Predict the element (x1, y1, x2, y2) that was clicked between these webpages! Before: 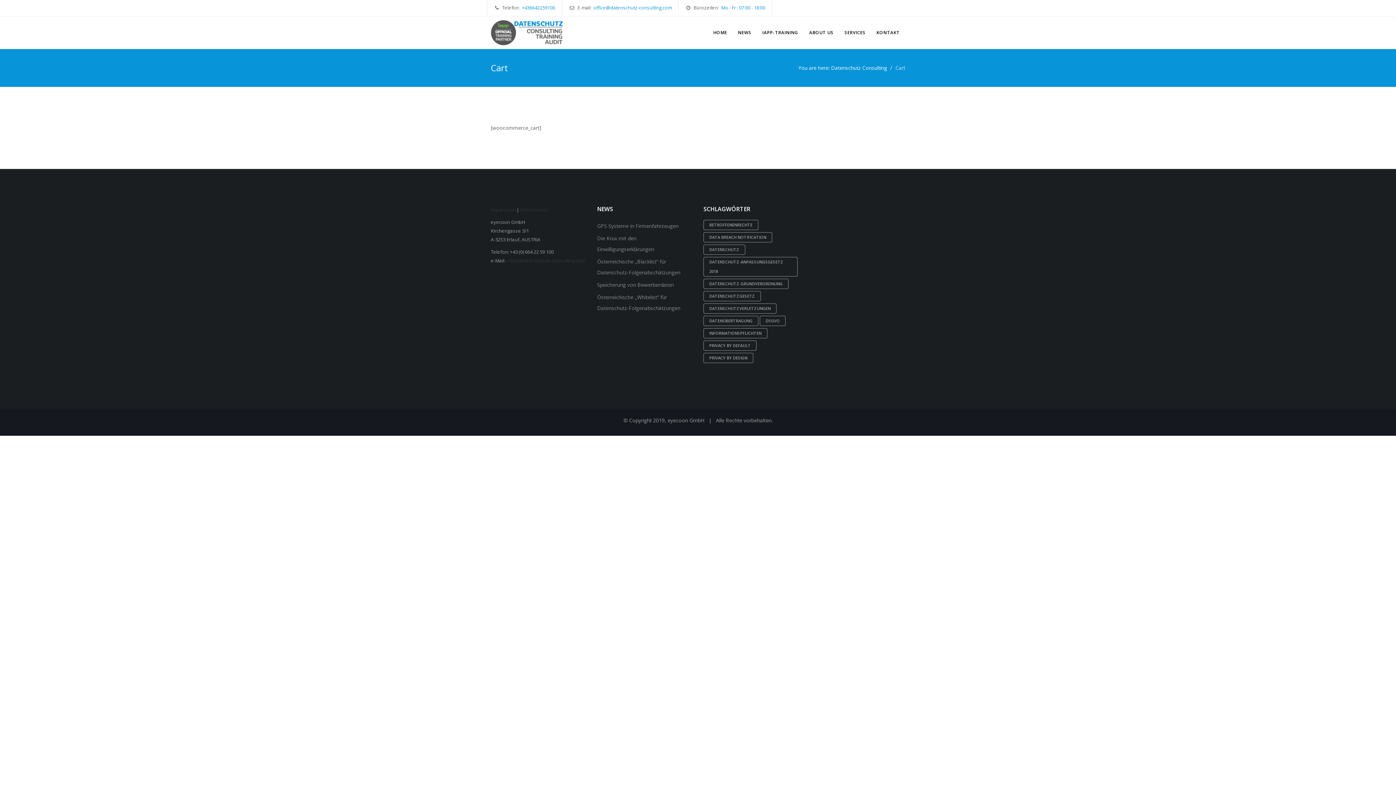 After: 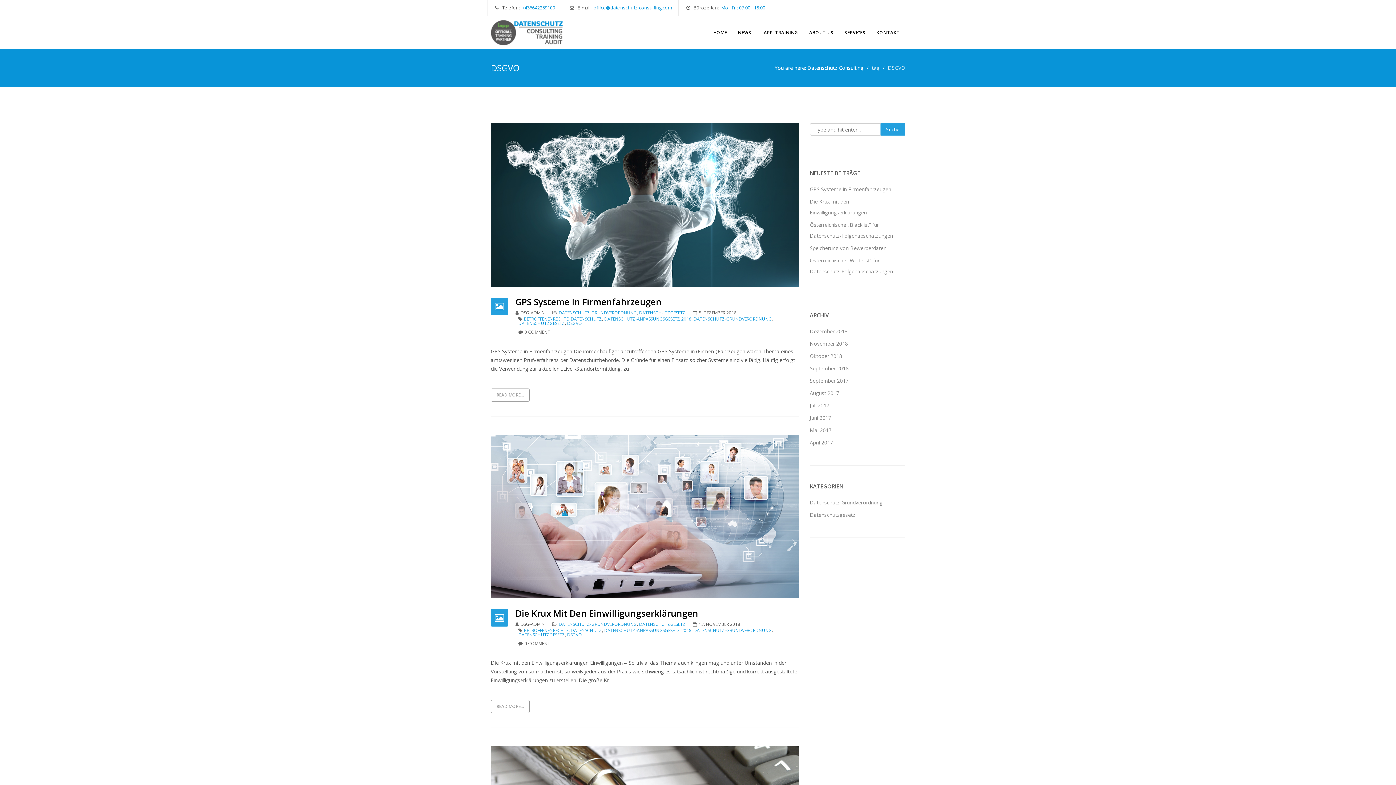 Action: bbox: (760, 316, 785, 326) label: DSGVO (15 Einträge)